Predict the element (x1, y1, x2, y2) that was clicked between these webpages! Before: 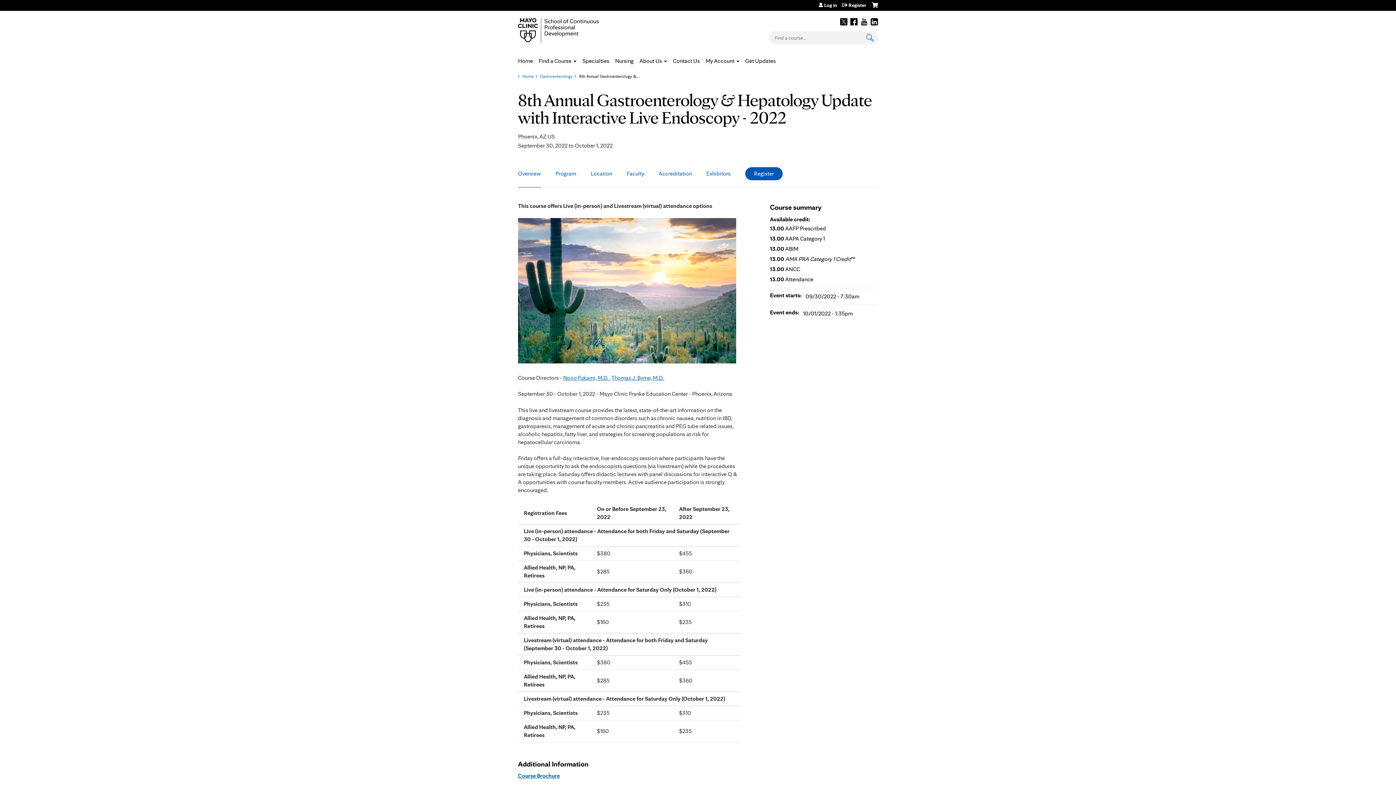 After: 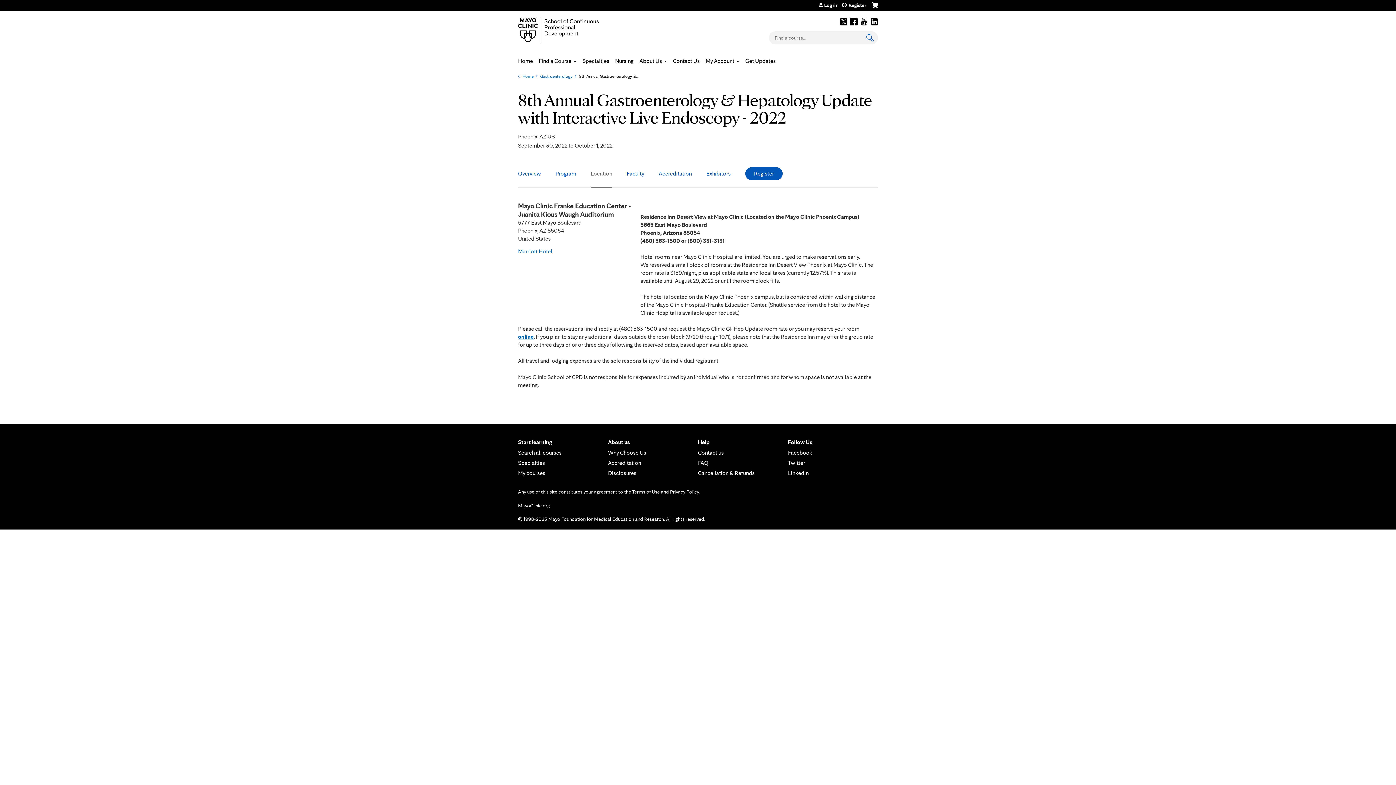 Action: bbox: (590, 170, 612, 177) label: Location